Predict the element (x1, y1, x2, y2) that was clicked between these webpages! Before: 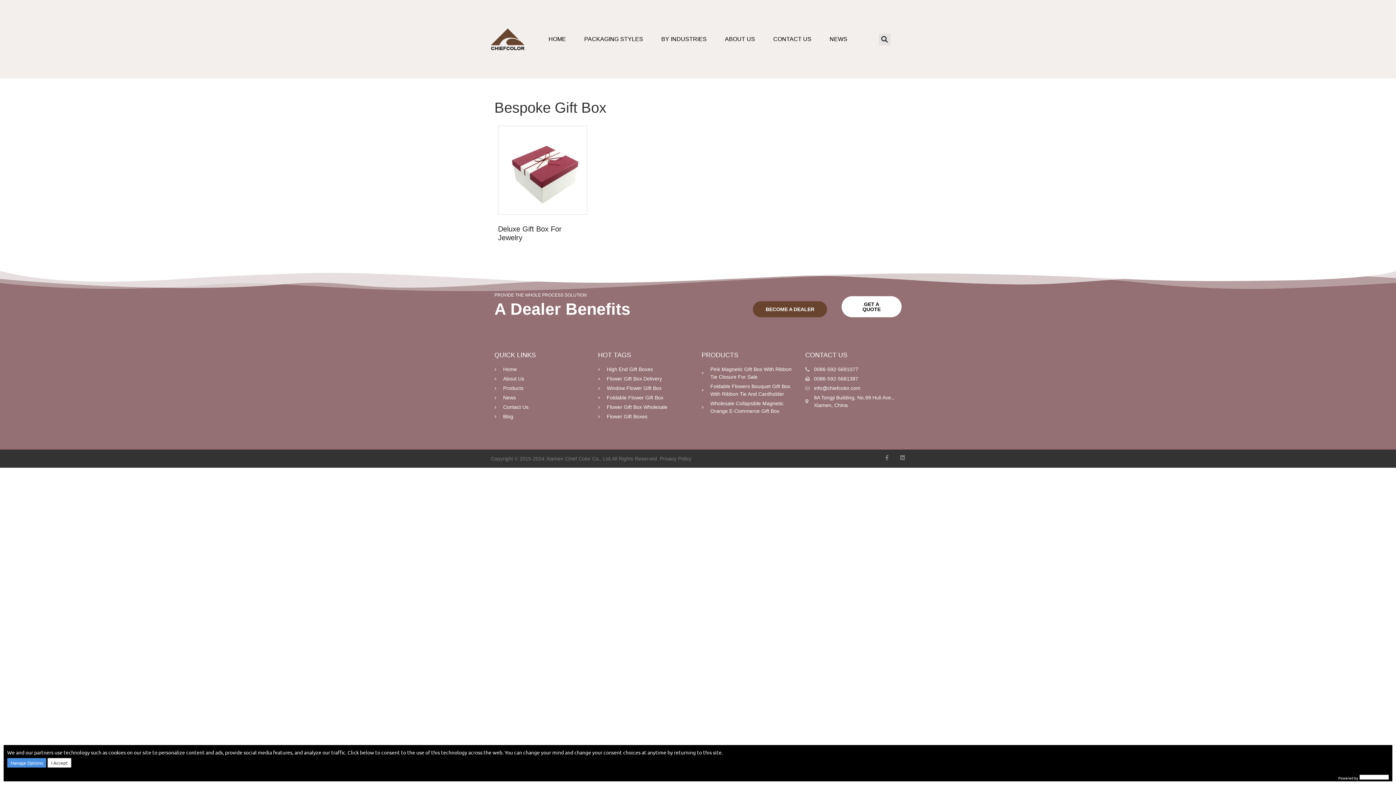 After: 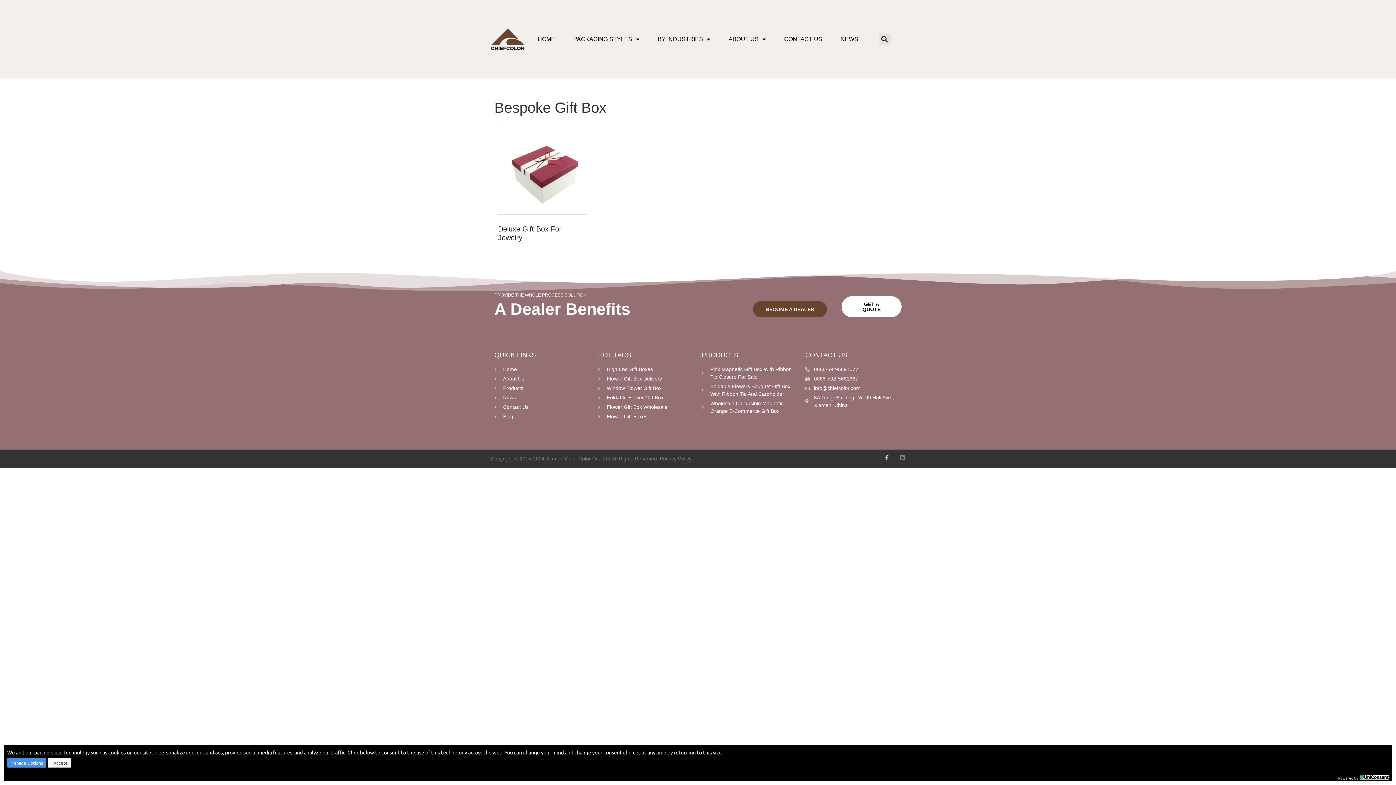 Action: bbox: (884, 455, 889, 460) label: Facebook-f